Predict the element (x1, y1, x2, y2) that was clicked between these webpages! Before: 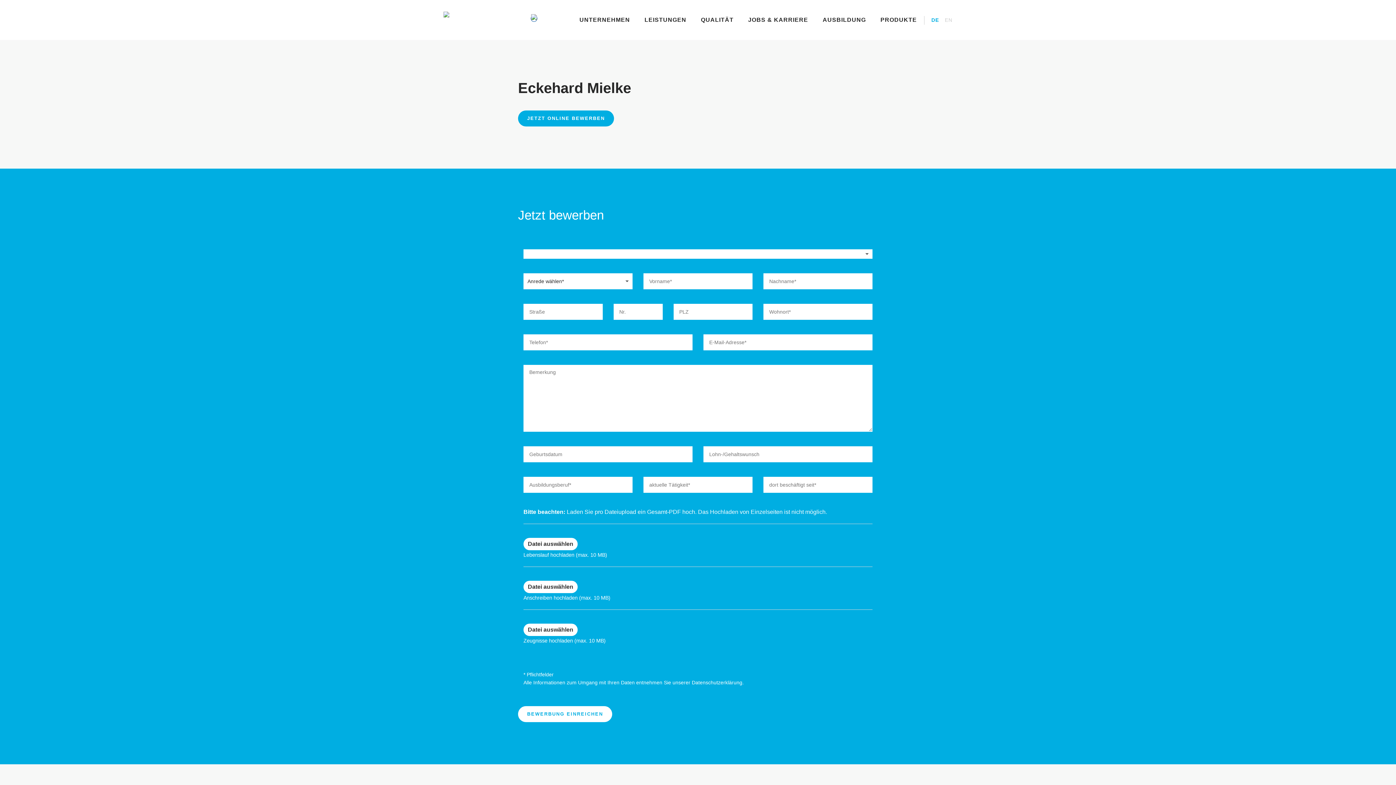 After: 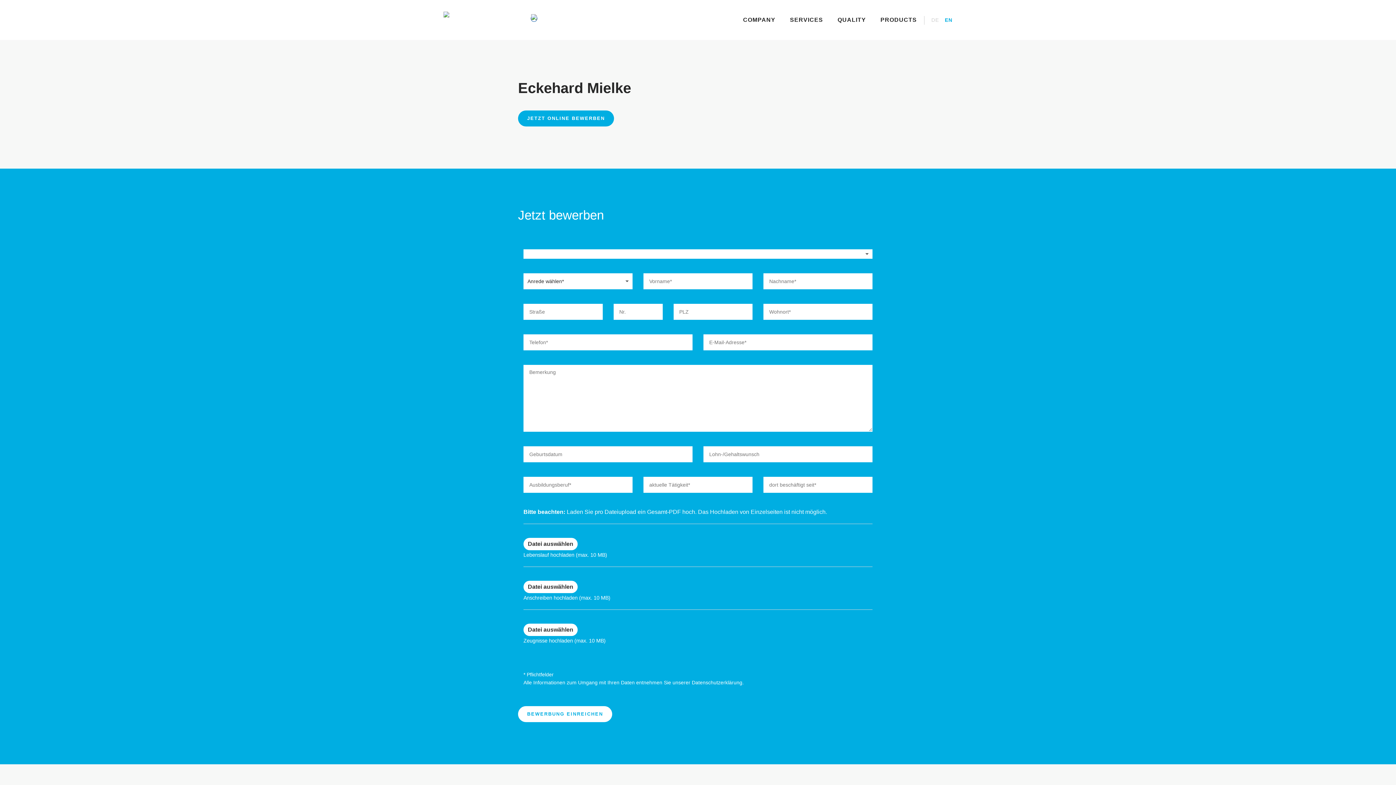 Action: bbox: (940, 17, 952, 22) label: EN